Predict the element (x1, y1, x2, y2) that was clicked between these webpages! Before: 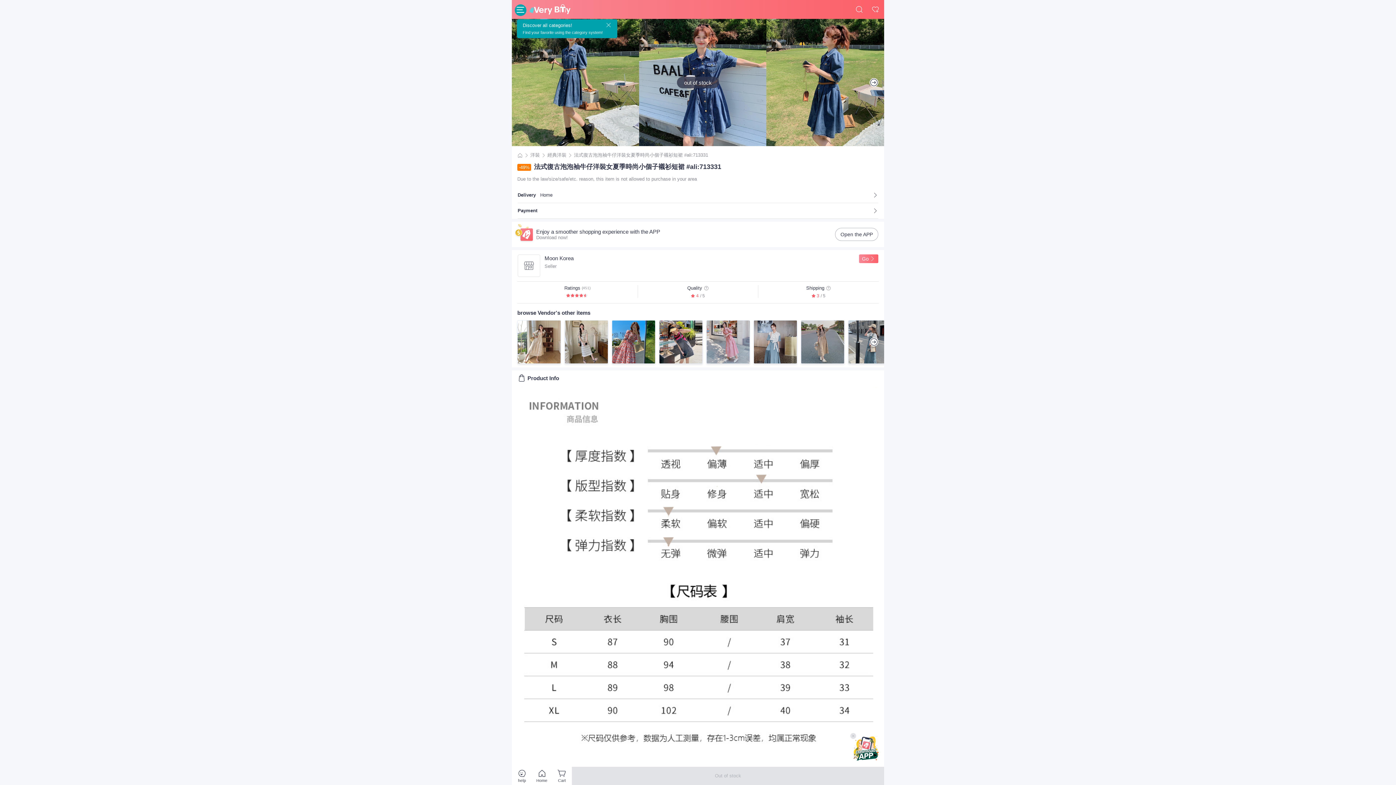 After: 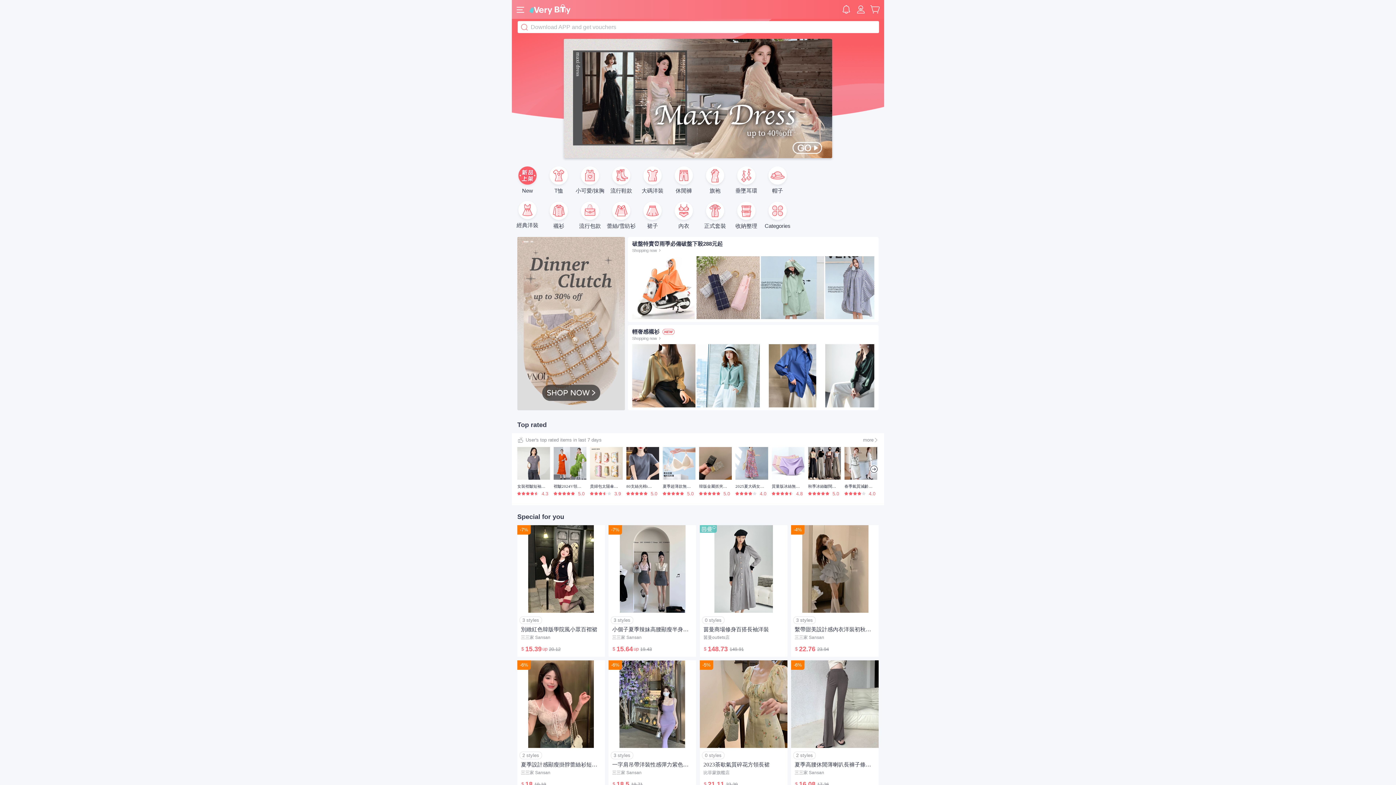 Action: bbox: (529, 4, 853, 14)